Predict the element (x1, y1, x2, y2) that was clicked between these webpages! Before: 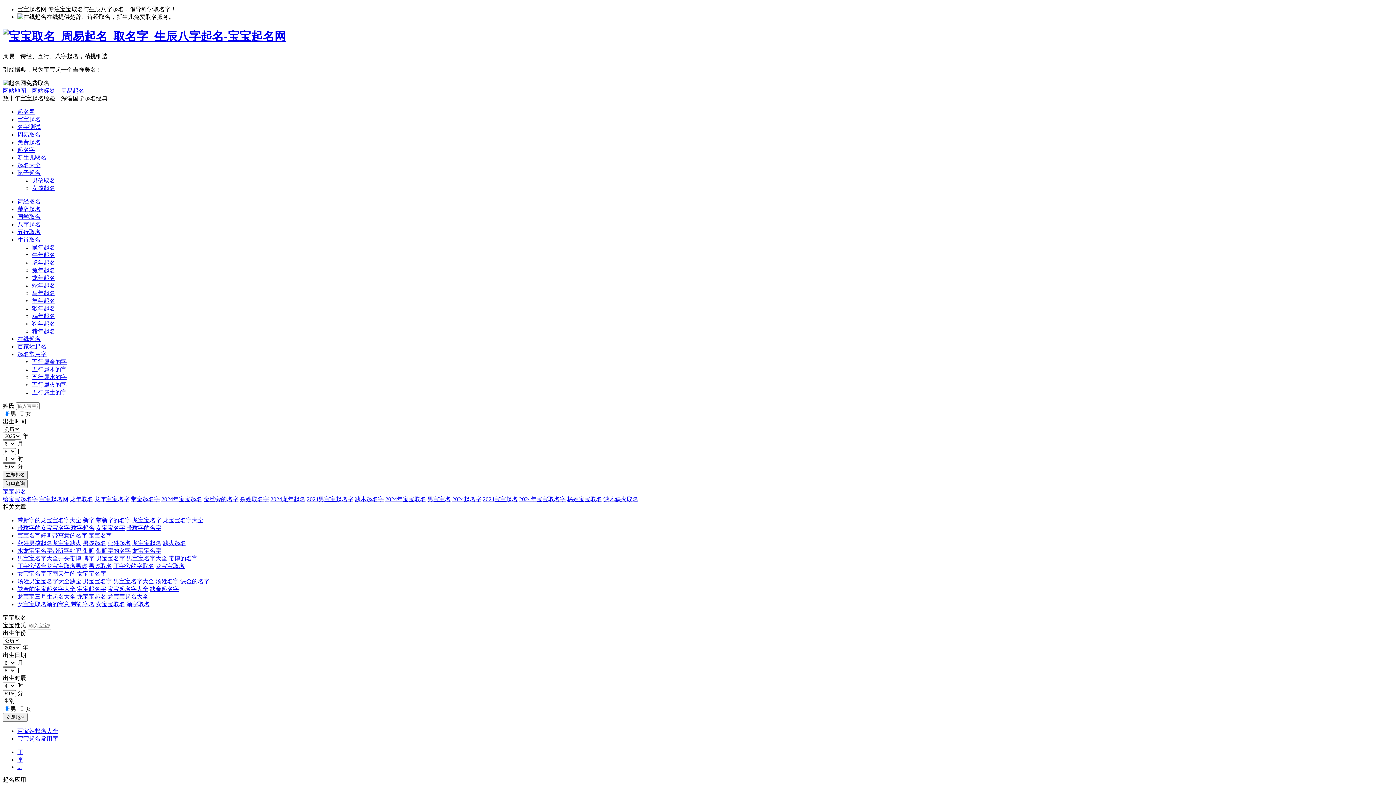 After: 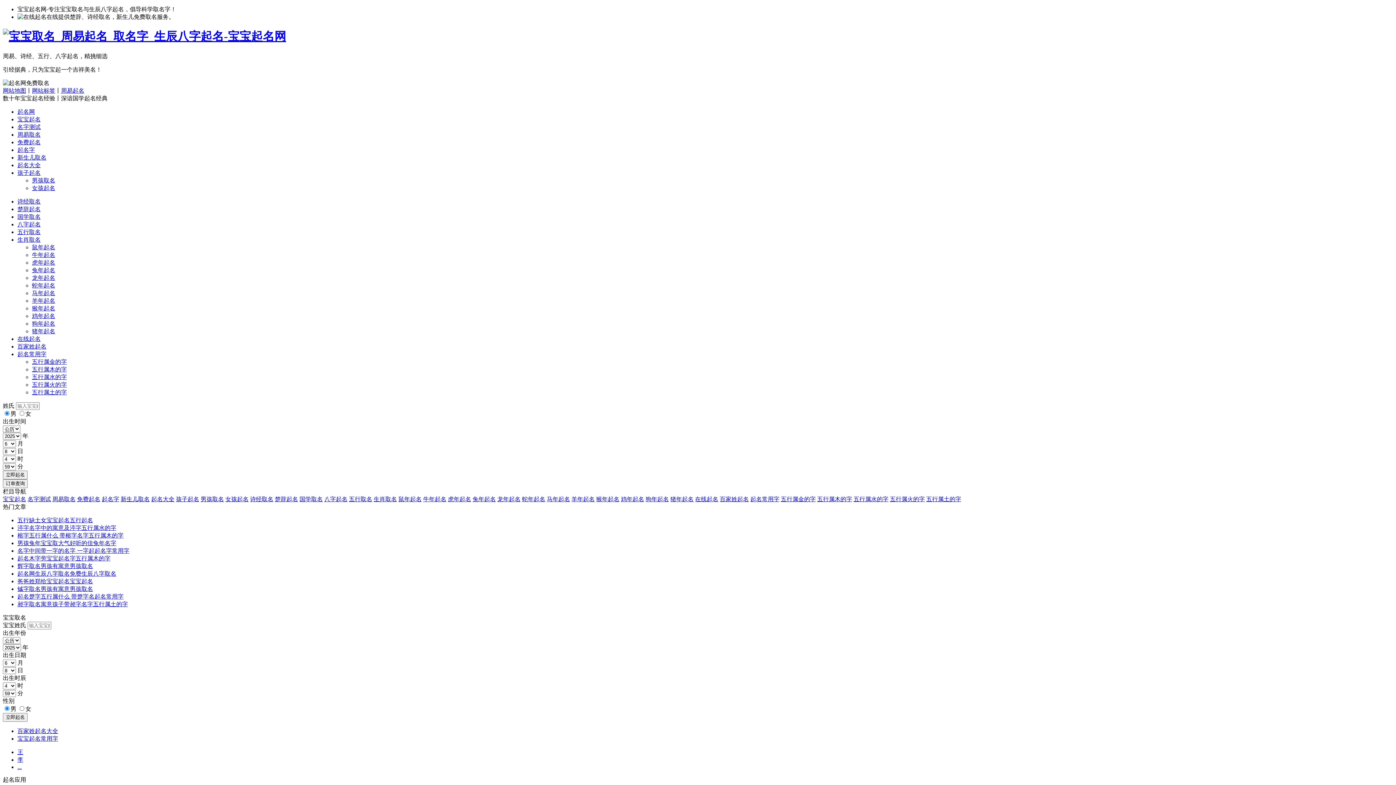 Action: bbox: (69, 496, 93, 502) label: 龙年取名